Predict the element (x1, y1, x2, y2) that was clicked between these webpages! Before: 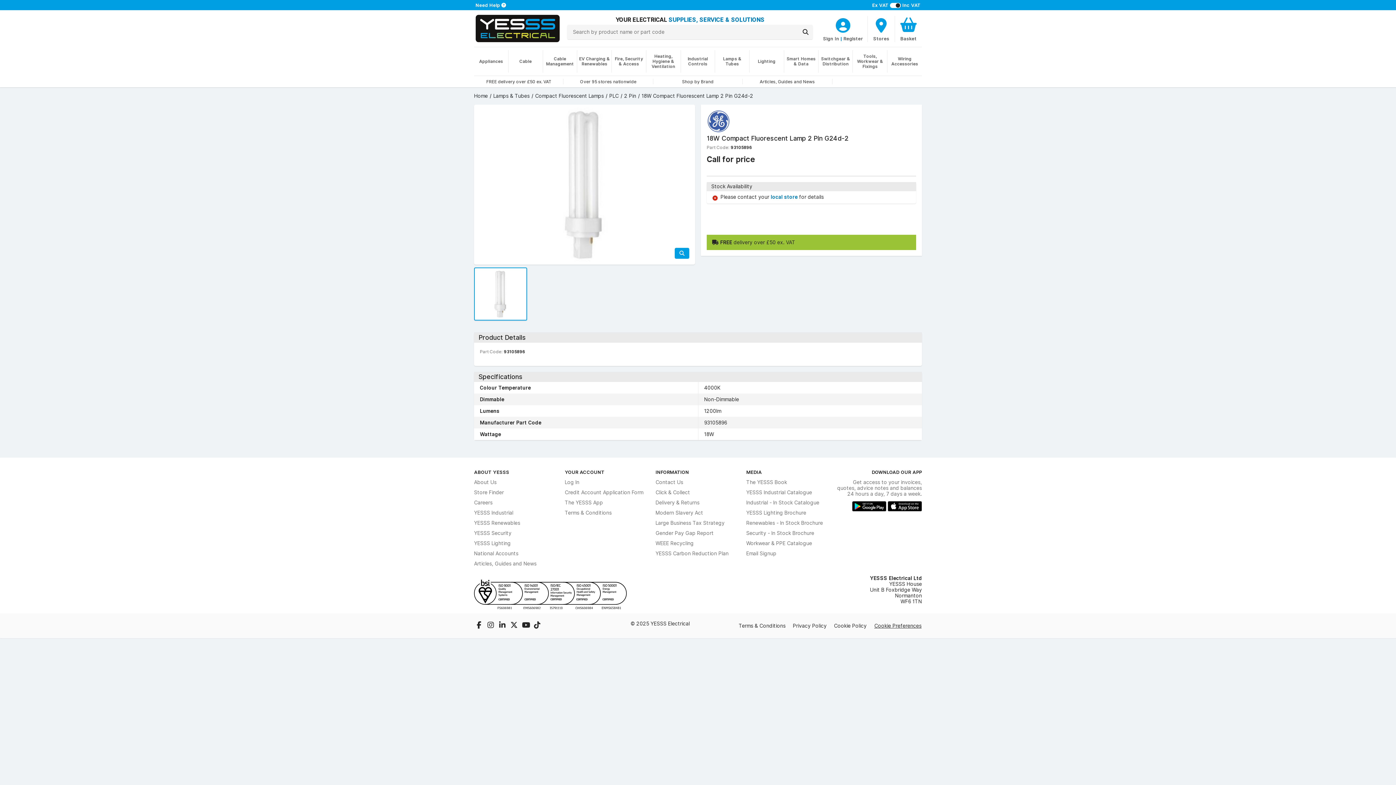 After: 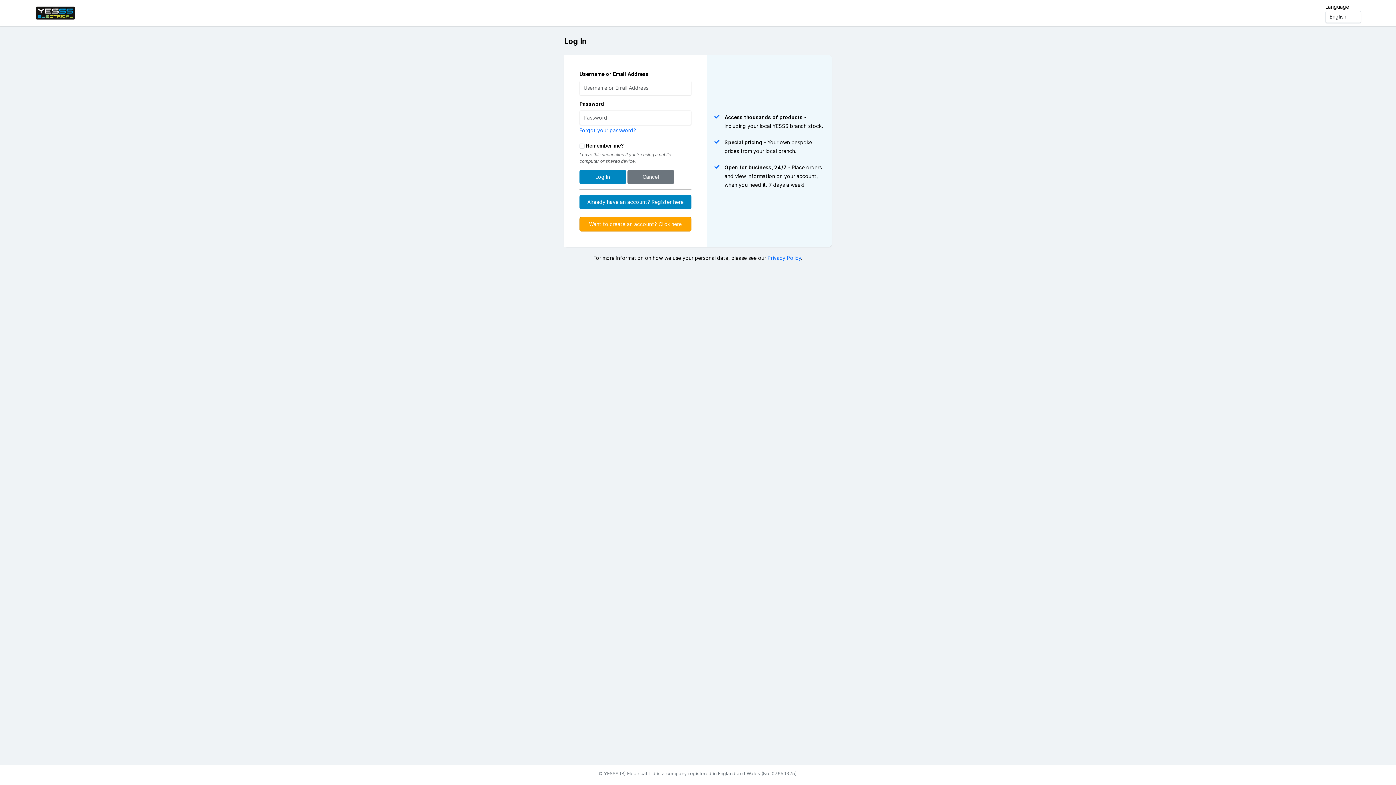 Action: label: CustomerLoginText bbox: (823, 16, 863, 32)